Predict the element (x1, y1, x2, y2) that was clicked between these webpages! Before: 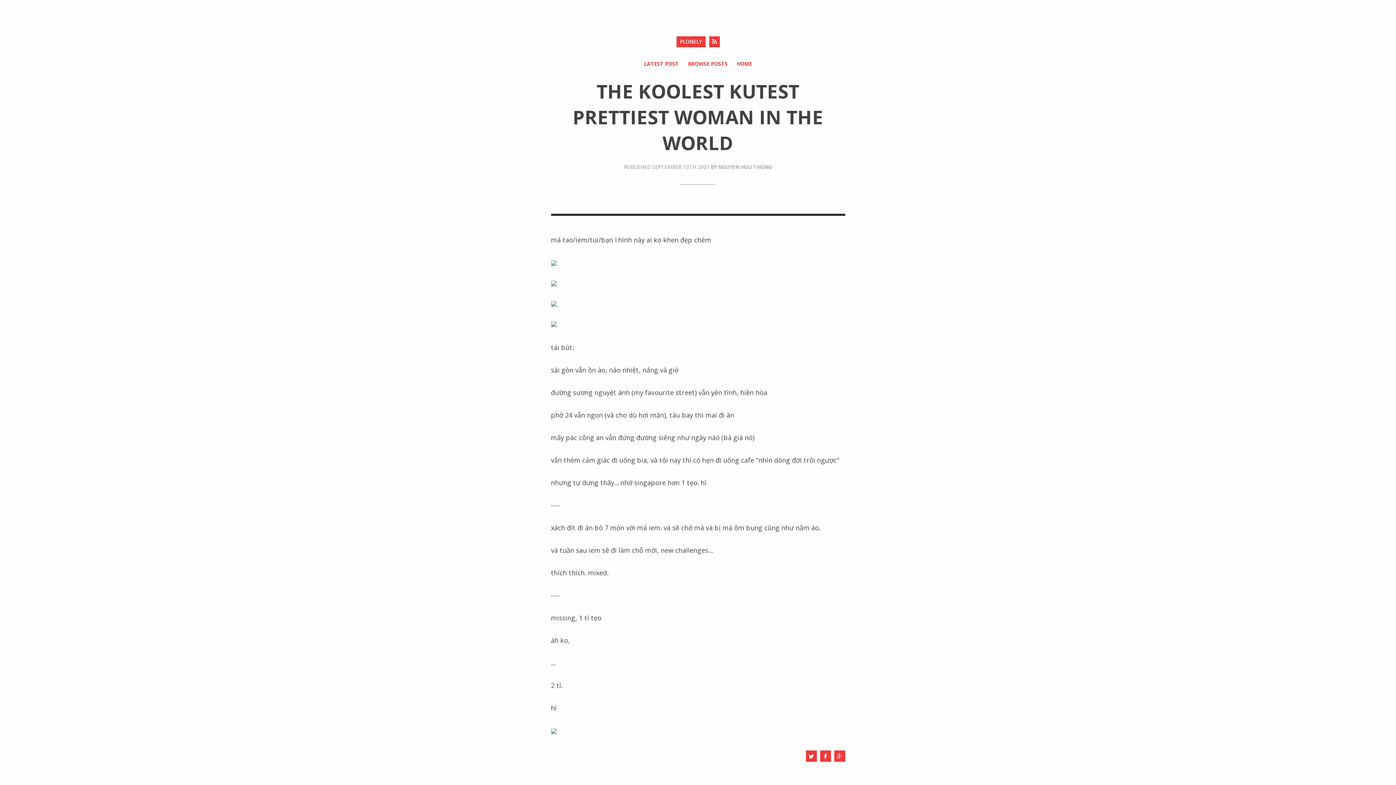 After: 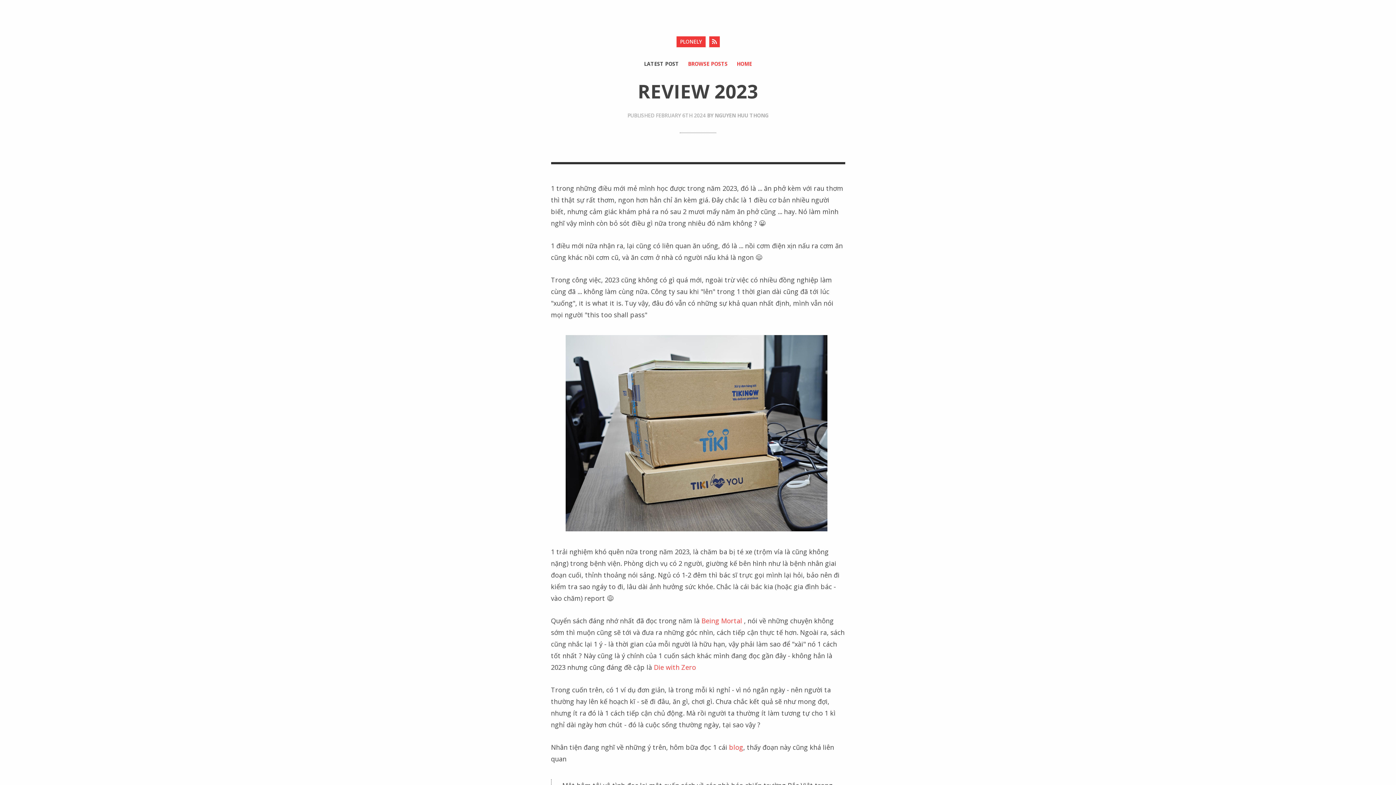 Action: bbox: (644, 60, 679, 67) label: LATEST POST